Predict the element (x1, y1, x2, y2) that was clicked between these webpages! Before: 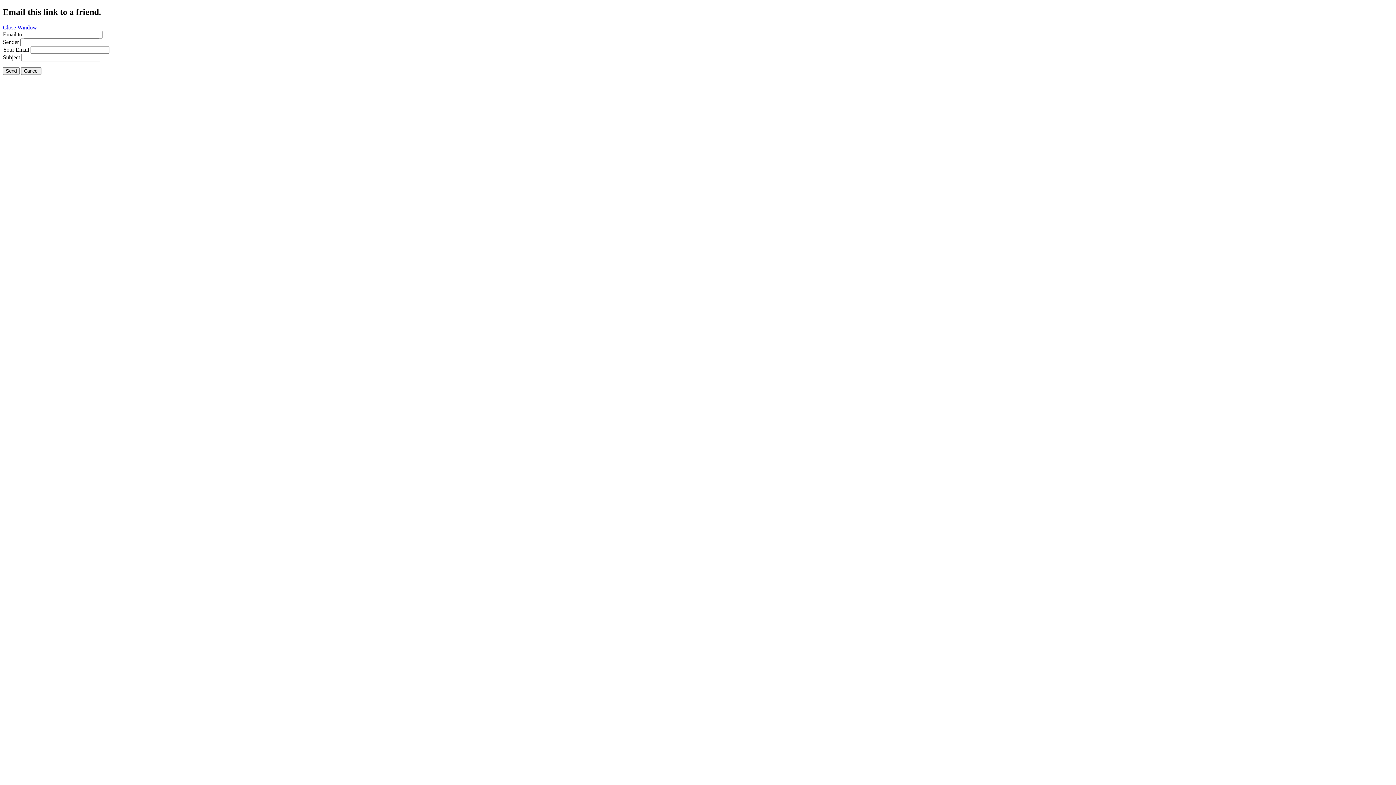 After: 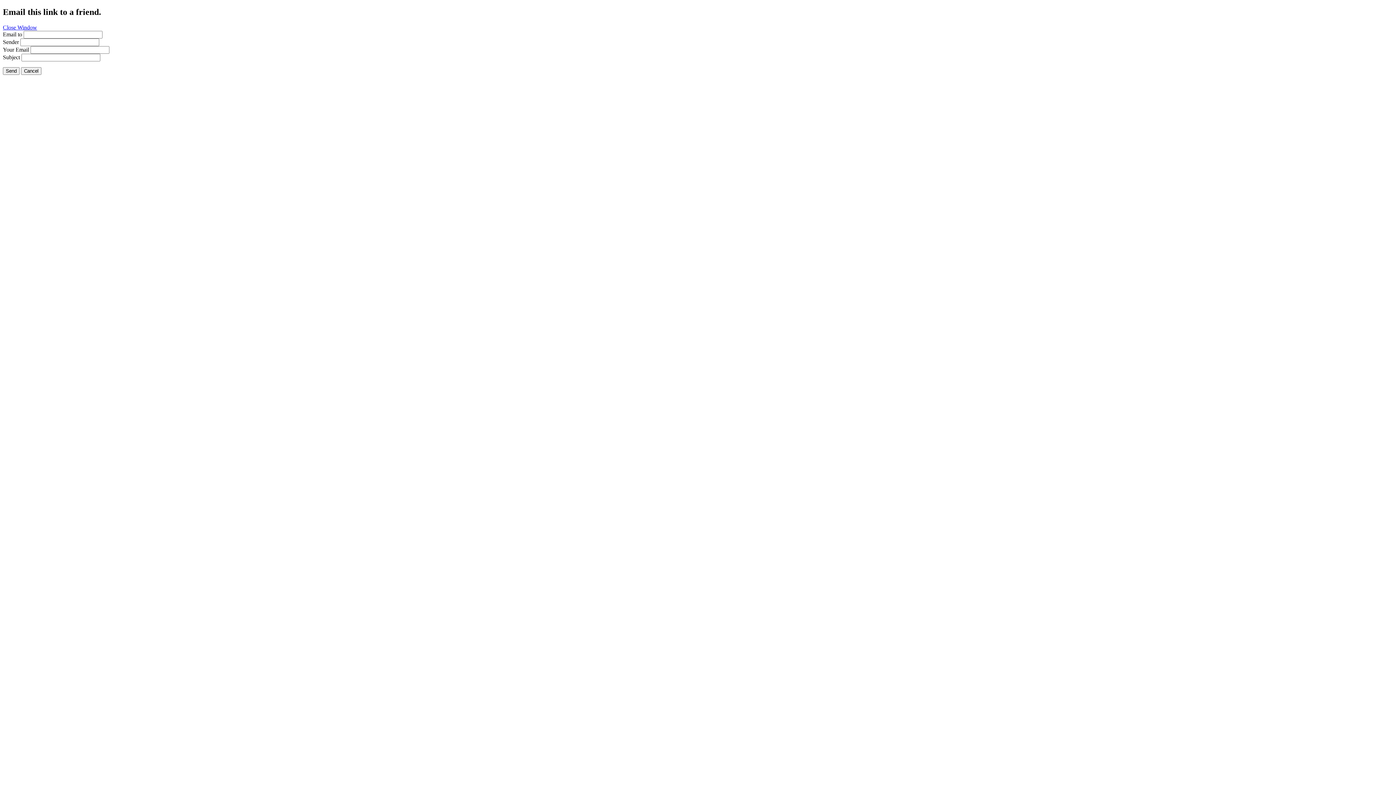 Action: label: Close Window bbox: (2, 24, 37, 30)